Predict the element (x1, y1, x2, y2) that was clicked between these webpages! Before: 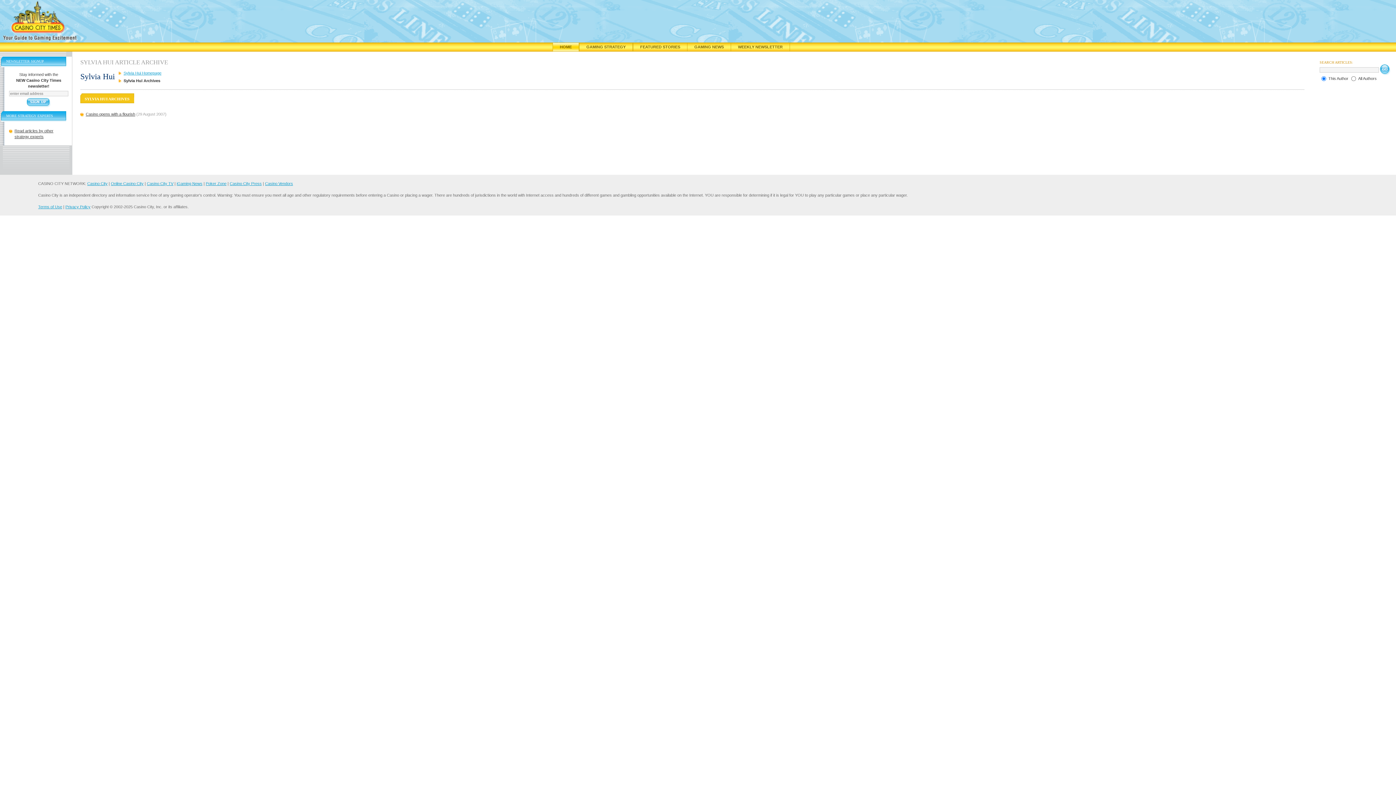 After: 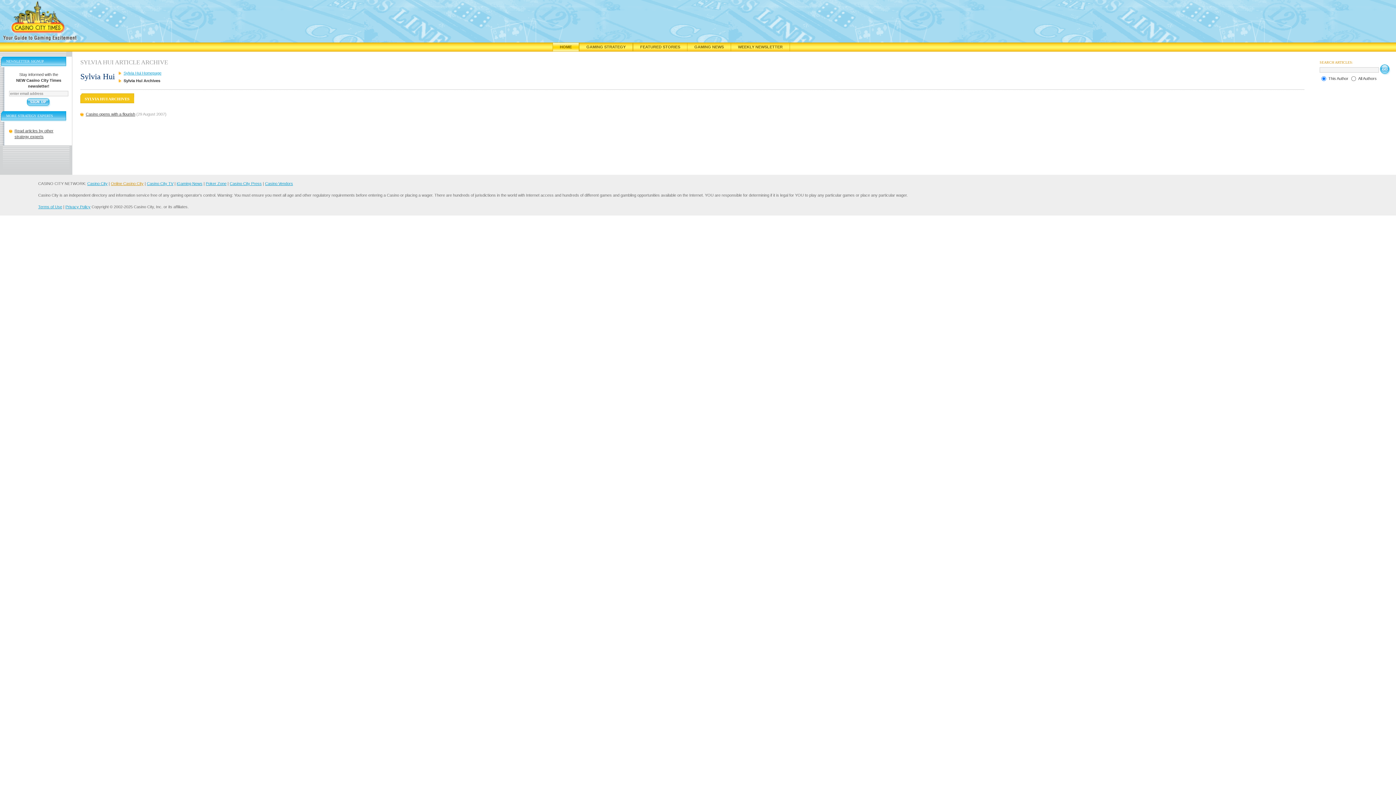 Action: label: Online Casino City bbox: (110, 181, 143, 185)